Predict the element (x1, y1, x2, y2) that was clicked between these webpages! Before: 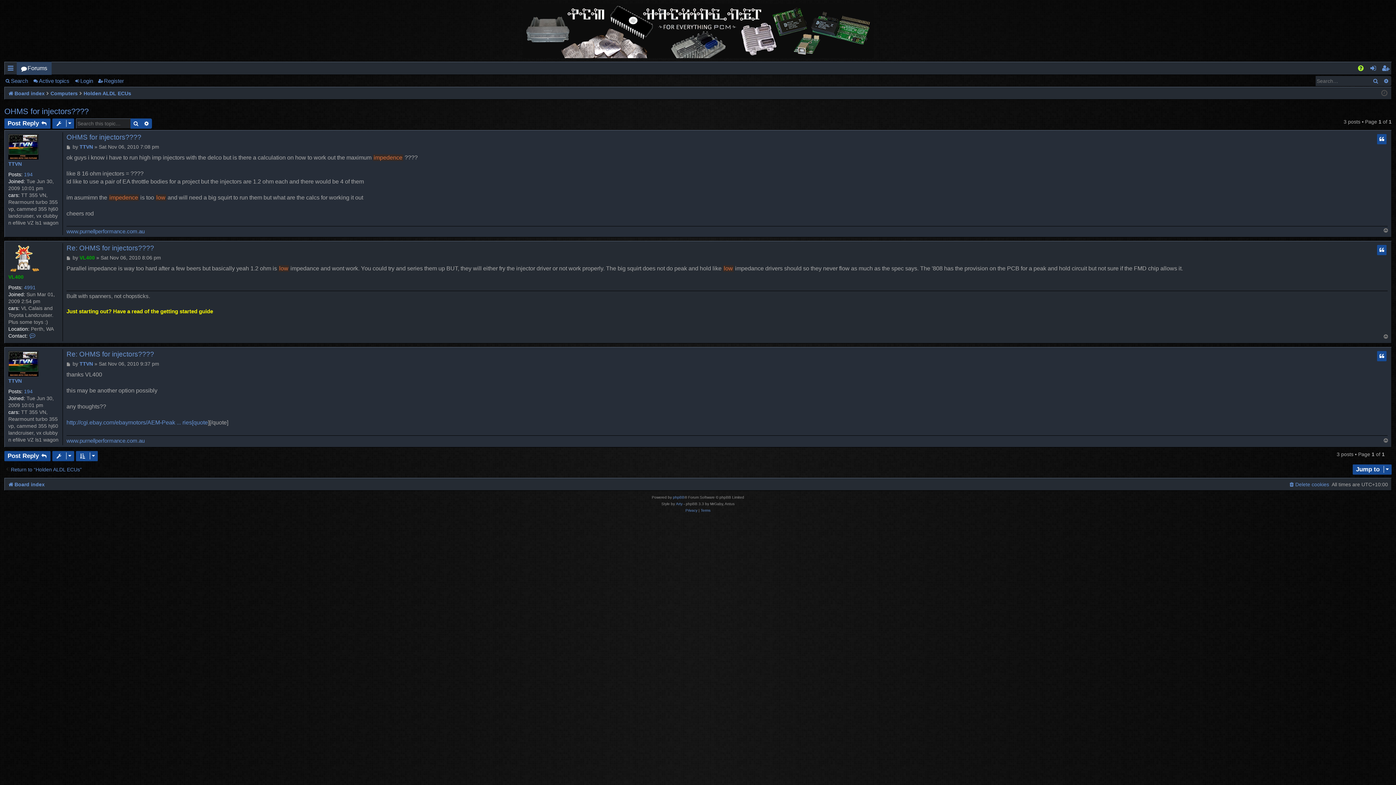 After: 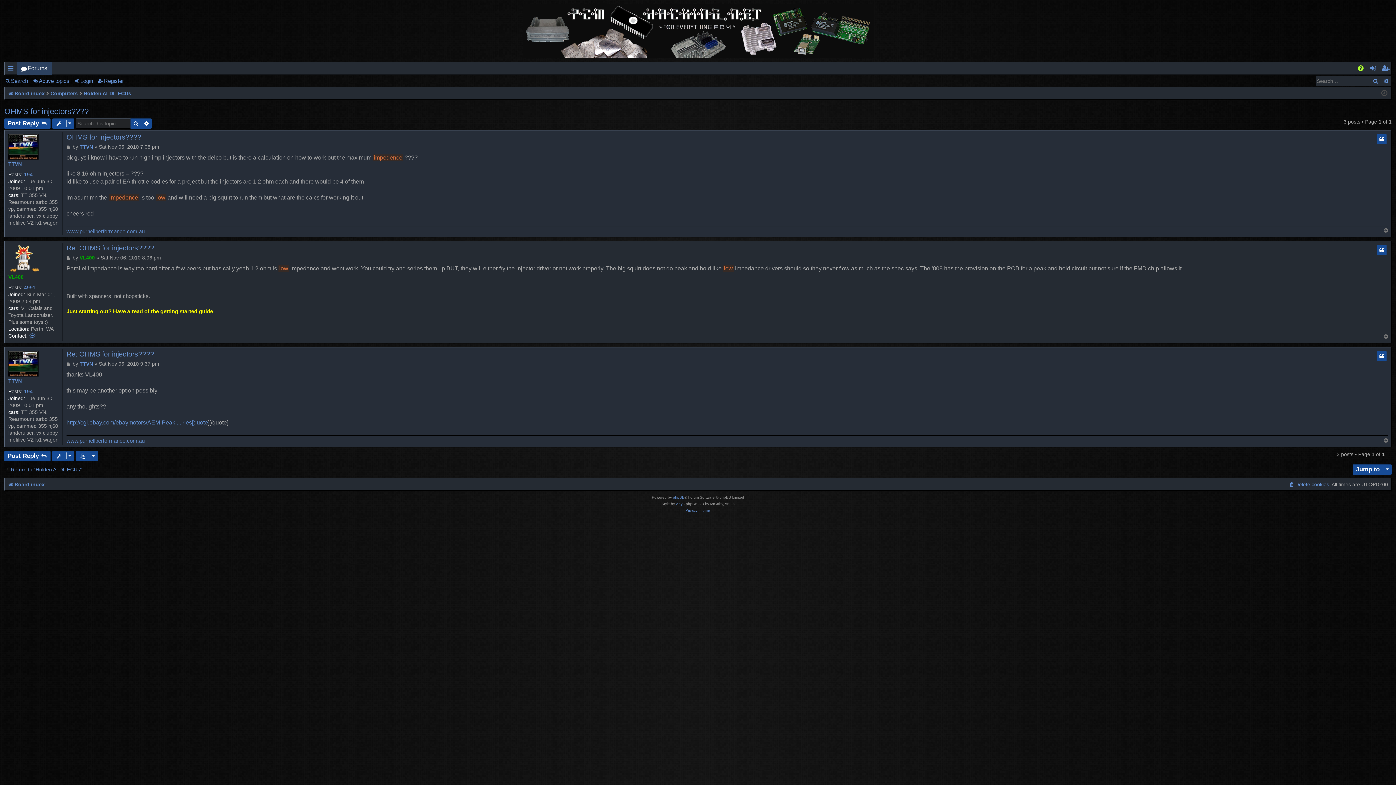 Action: bbox: (1383, 334, 1389, 340) label: Top